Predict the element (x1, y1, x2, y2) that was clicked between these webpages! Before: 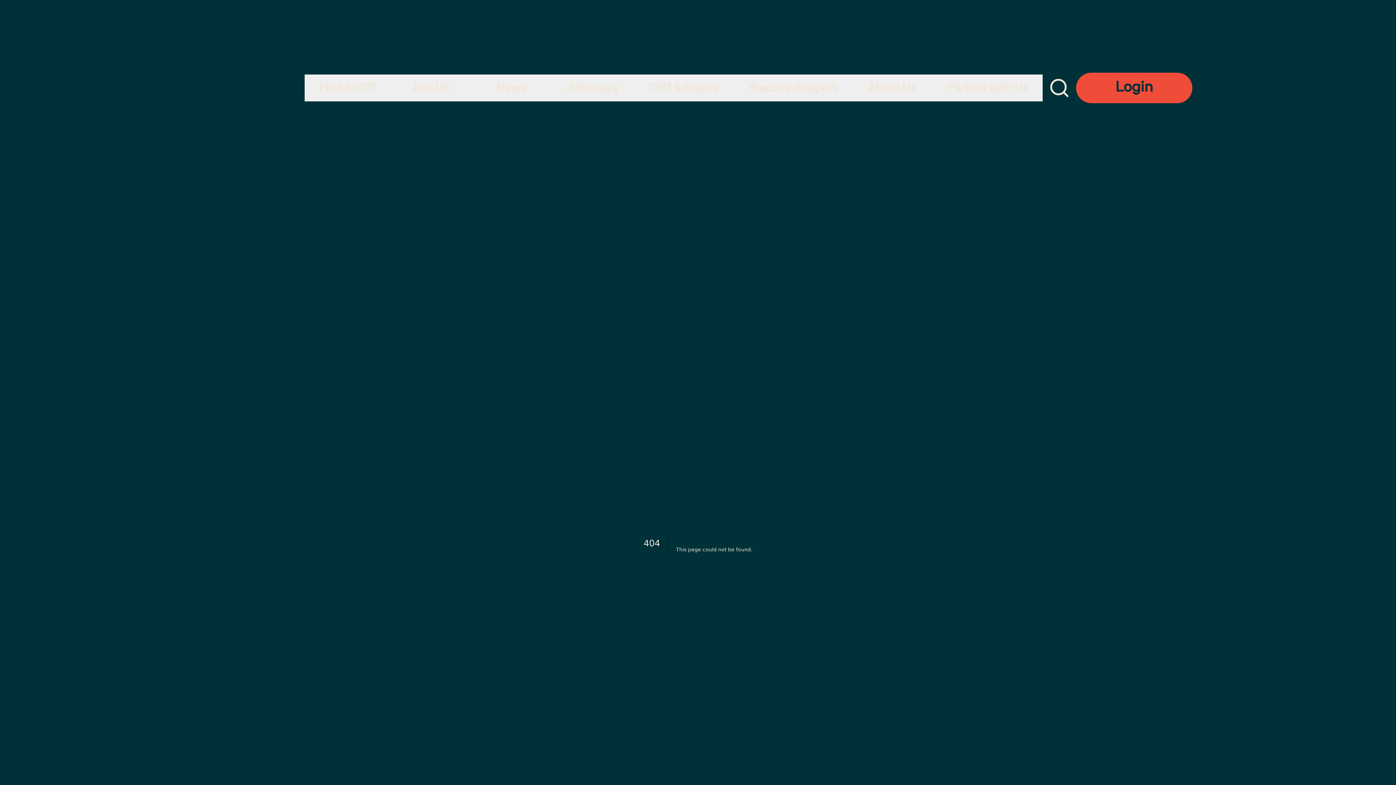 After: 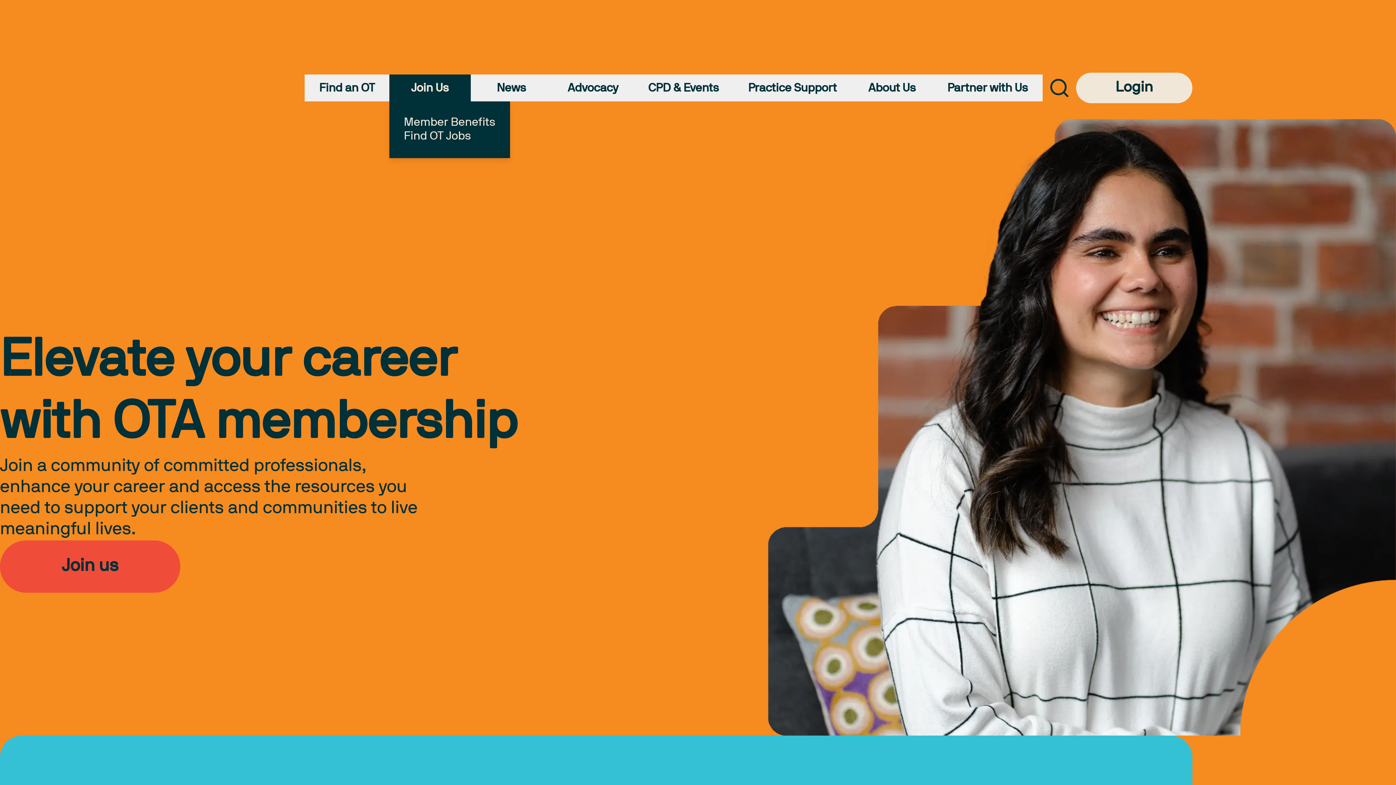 Action: bbox: (389, 74, 470, 101) label: Join Us